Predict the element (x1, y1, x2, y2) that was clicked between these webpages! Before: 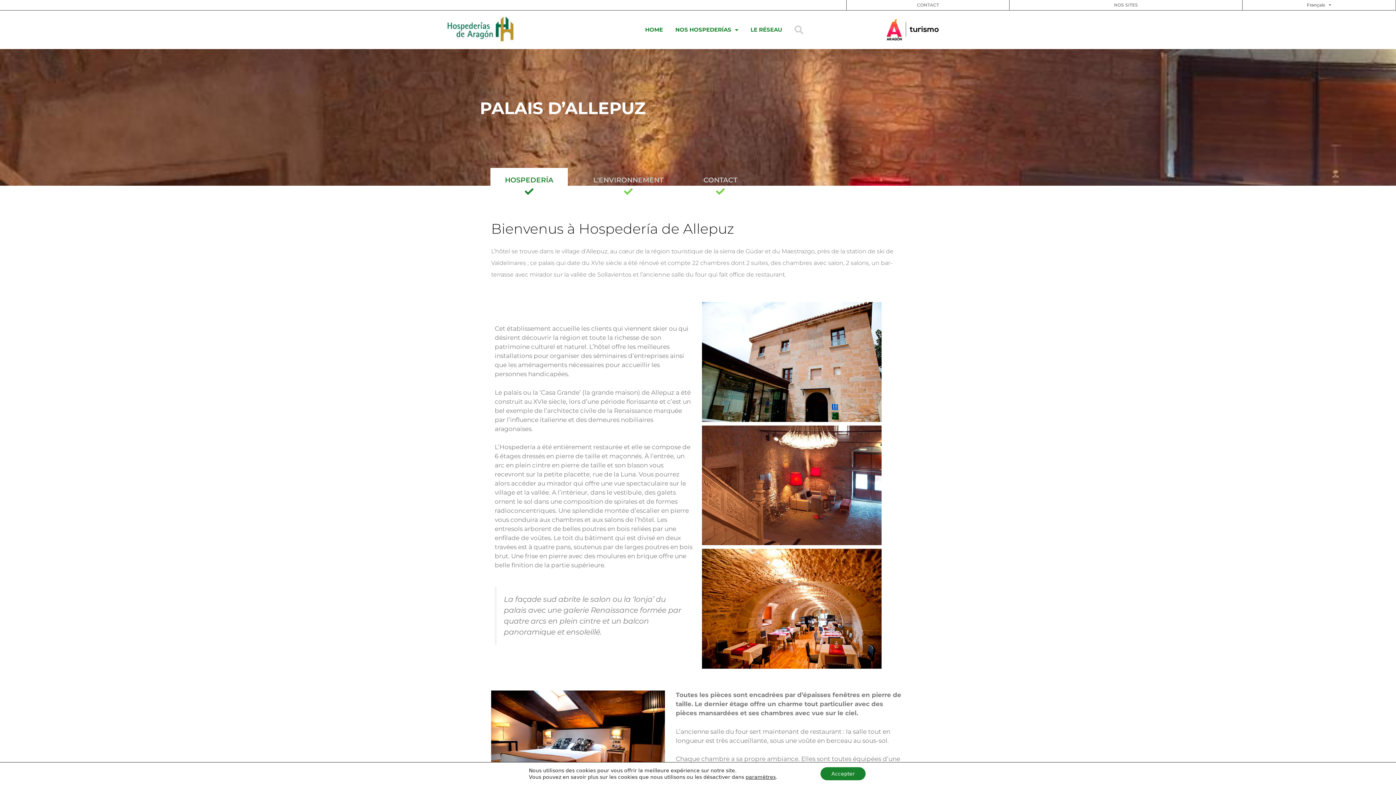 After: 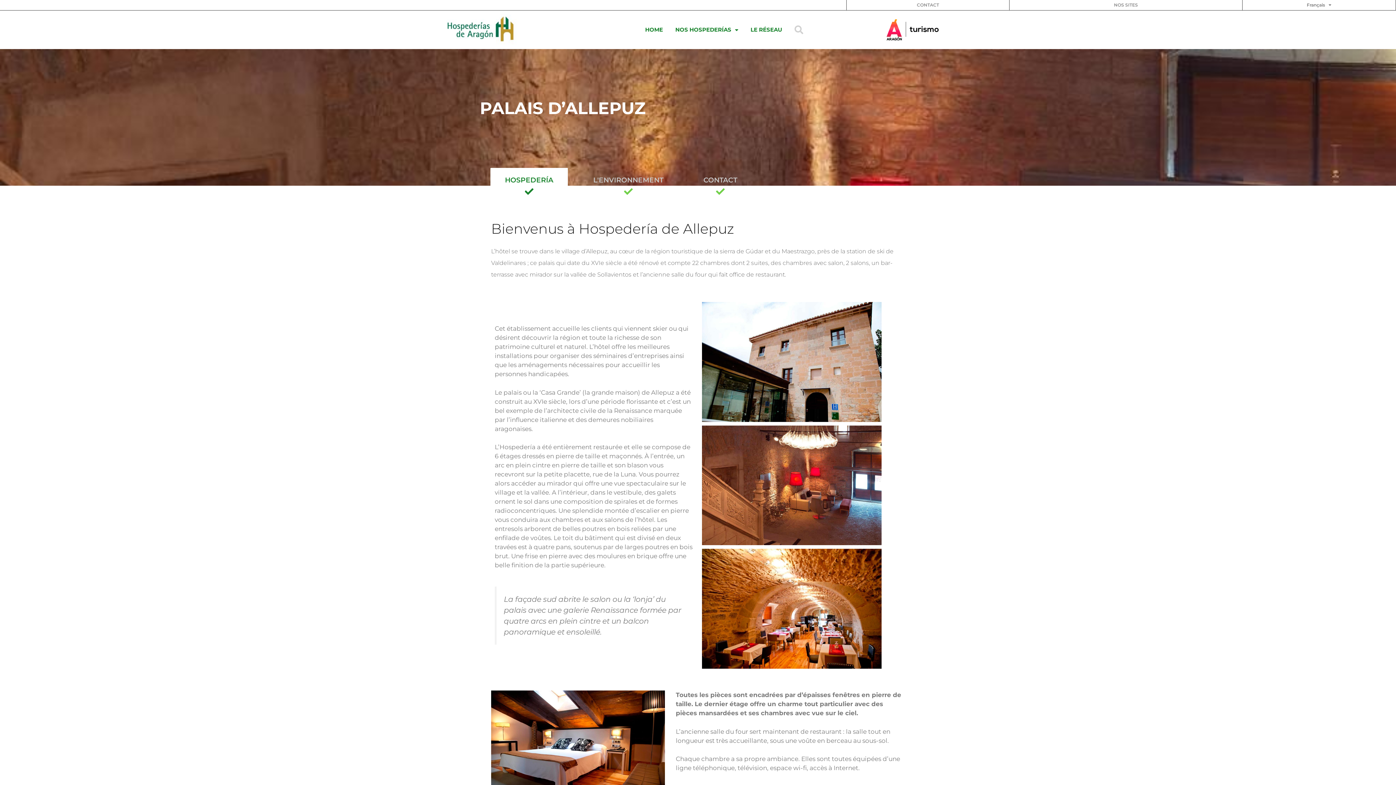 Action: label: Accepter bbox: (820, 767, 865, 780)